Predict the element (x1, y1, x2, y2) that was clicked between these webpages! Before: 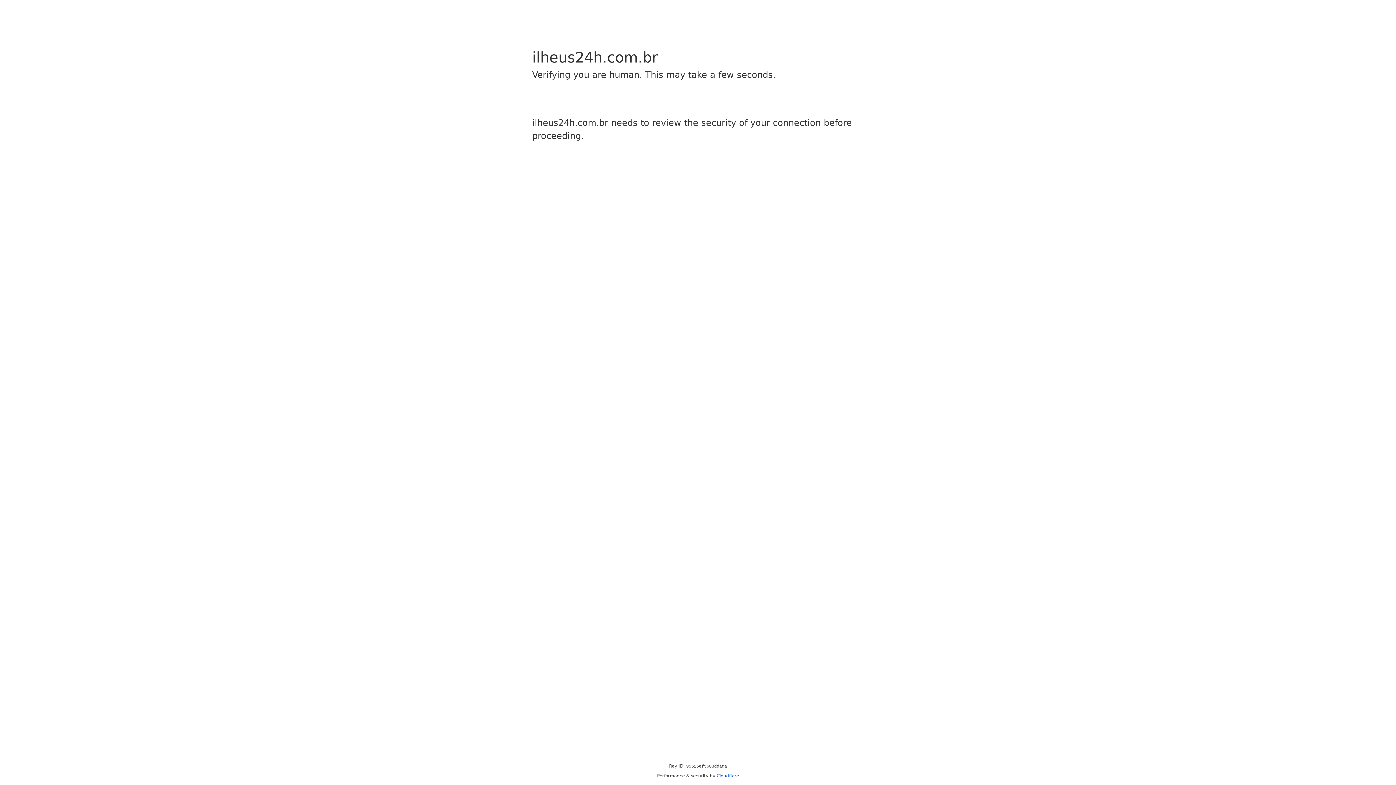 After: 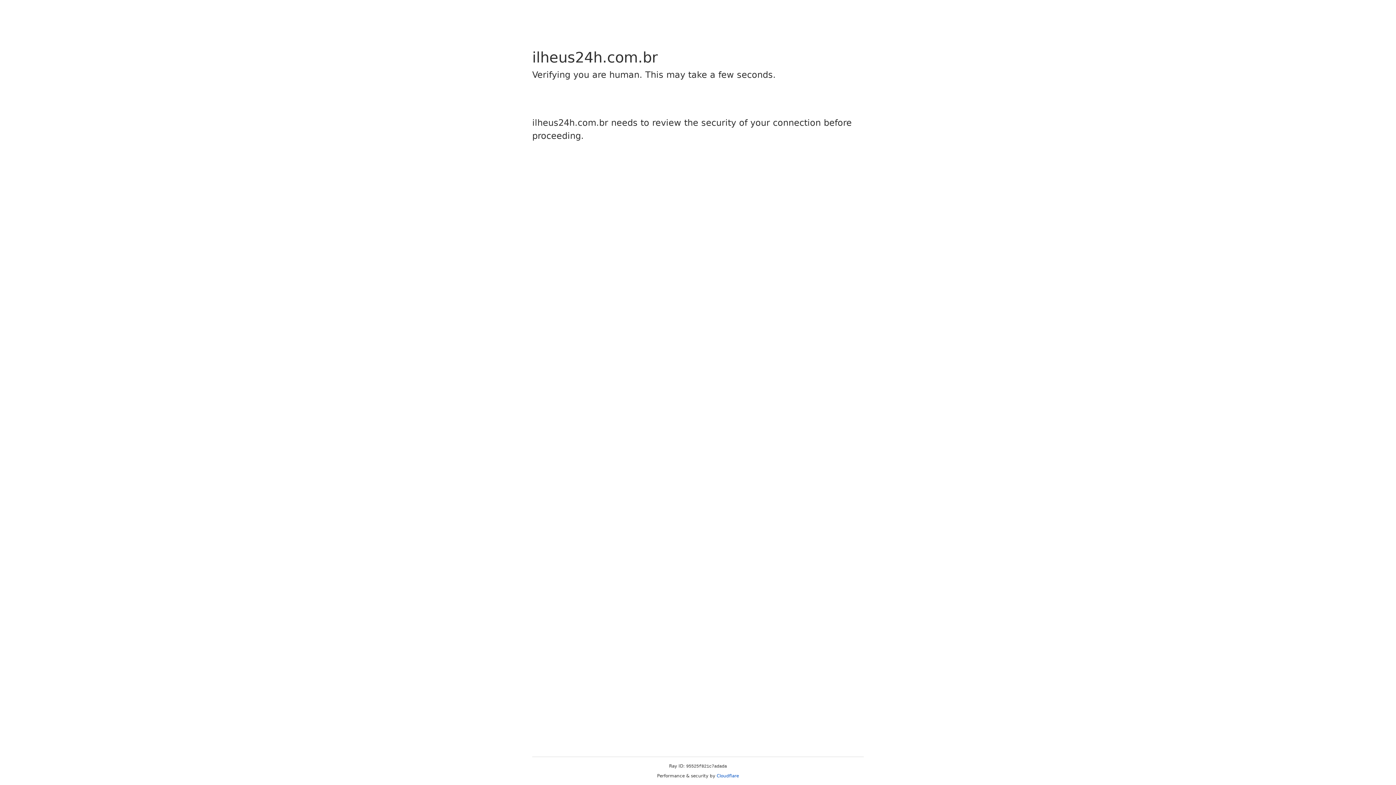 Action: bbox: (716, 773, 739, 778) label: Cloudflare